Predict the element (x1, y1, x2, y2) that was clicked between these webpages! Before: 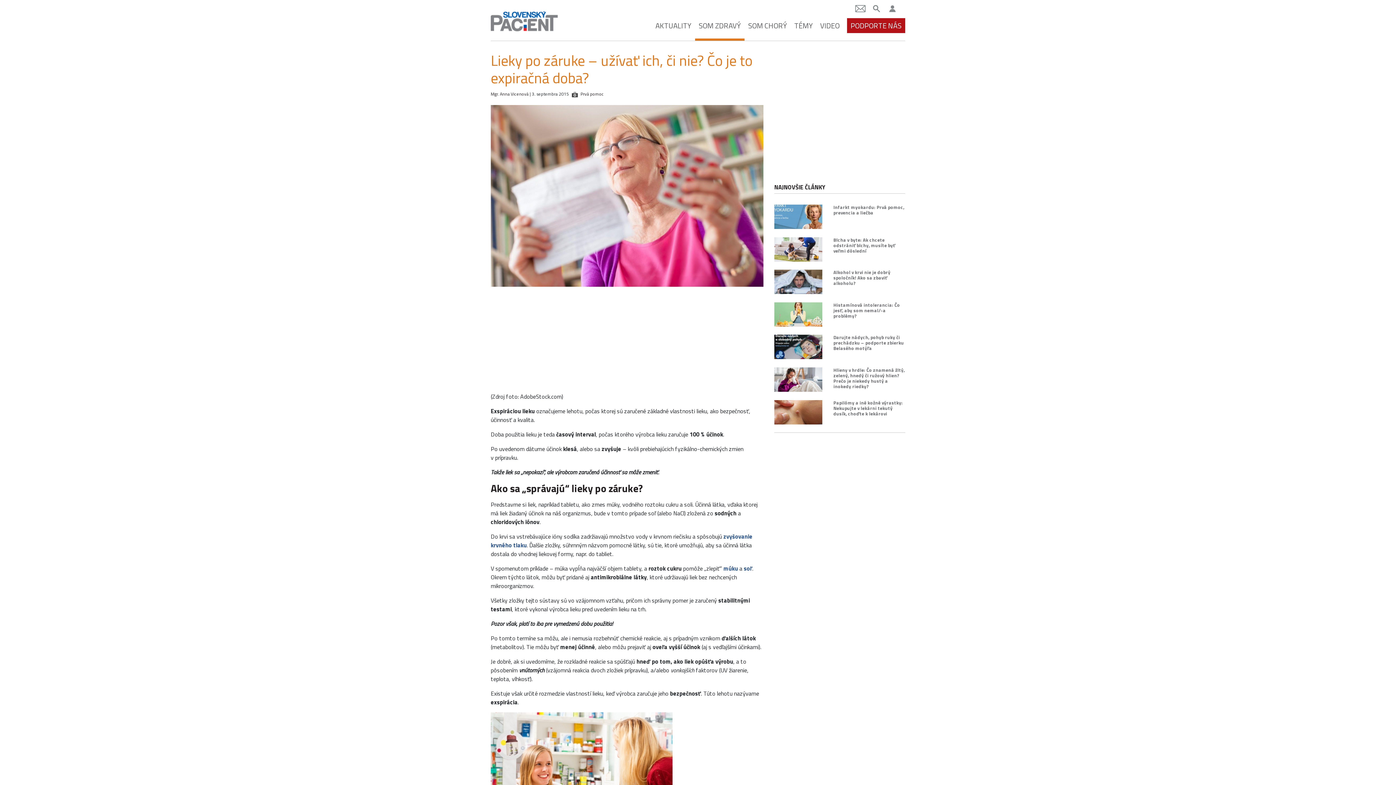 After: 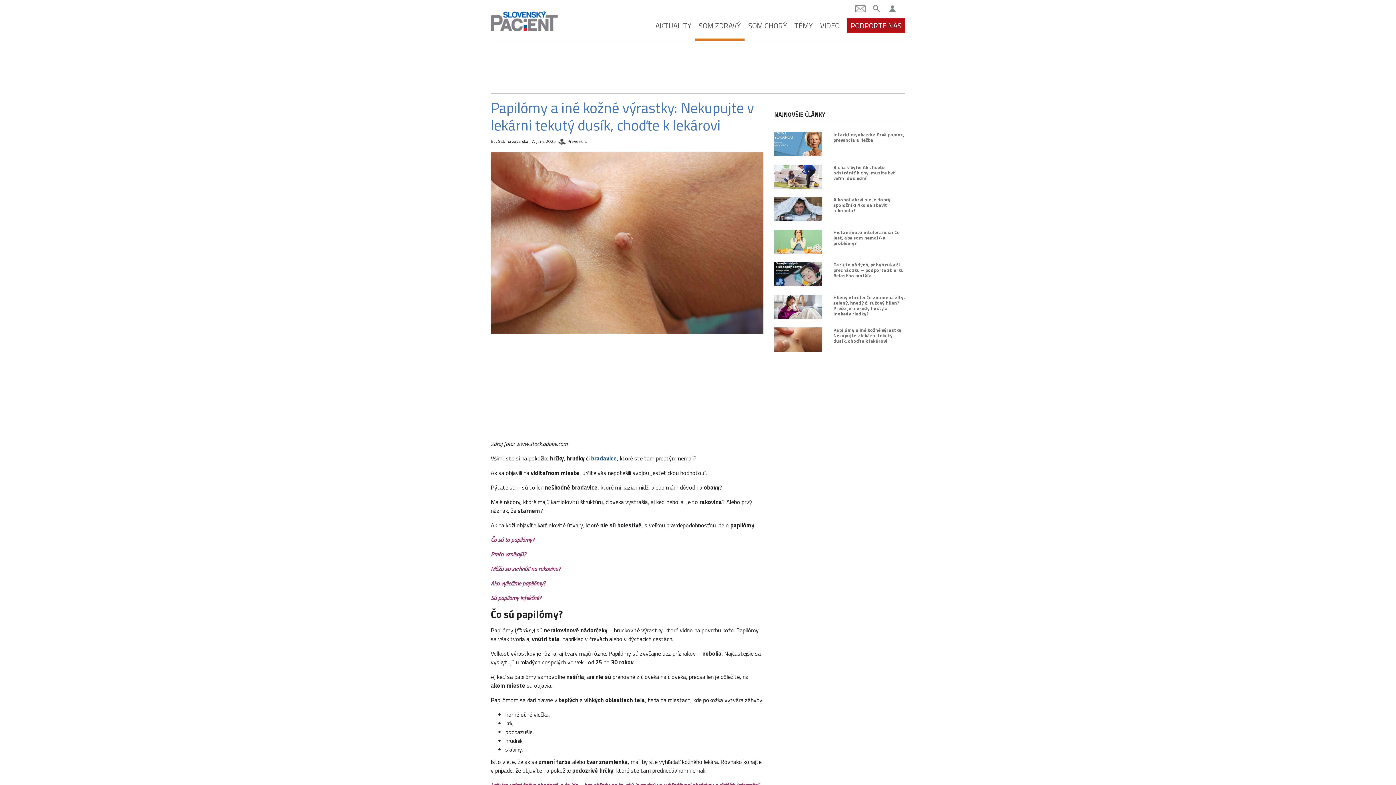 Action: label: Papilómy a iné kožné výrastky: Nekupujte v lekárni tekutý dusík, choďte k lekárovi bbox: (833, 400, 905, 416)